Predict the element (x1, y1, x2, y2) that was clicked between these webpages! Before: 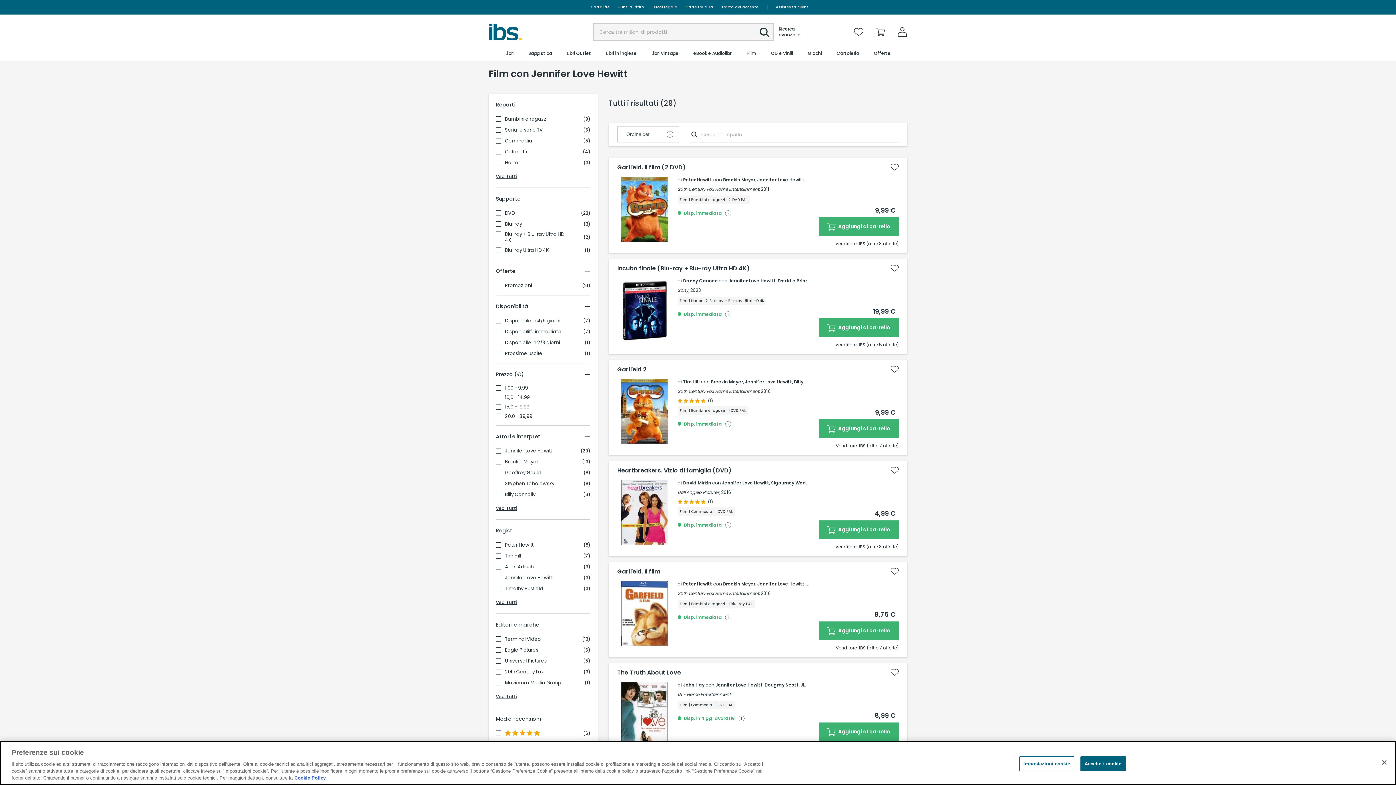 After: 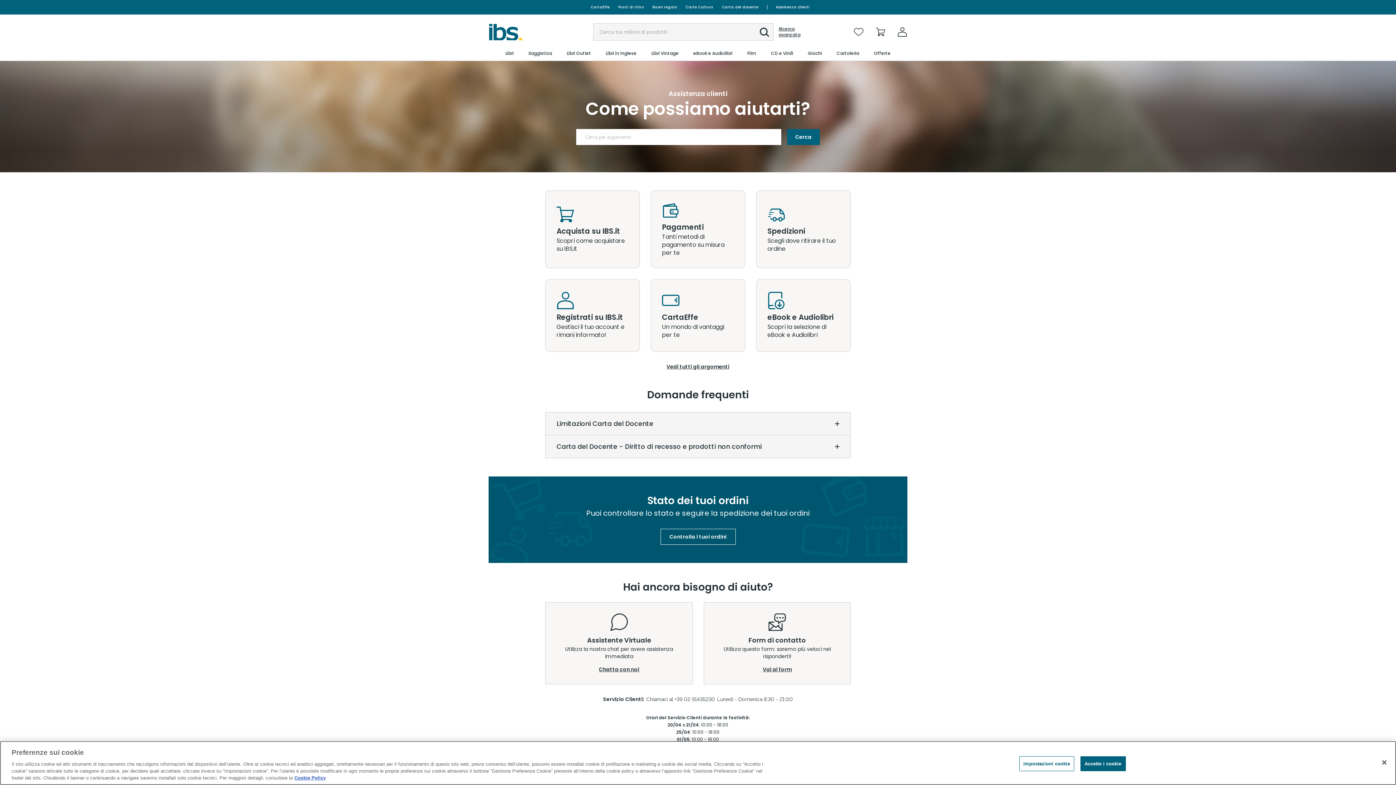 Action: bbox: (771, 0, 809, 14) label: Assistenza clienti